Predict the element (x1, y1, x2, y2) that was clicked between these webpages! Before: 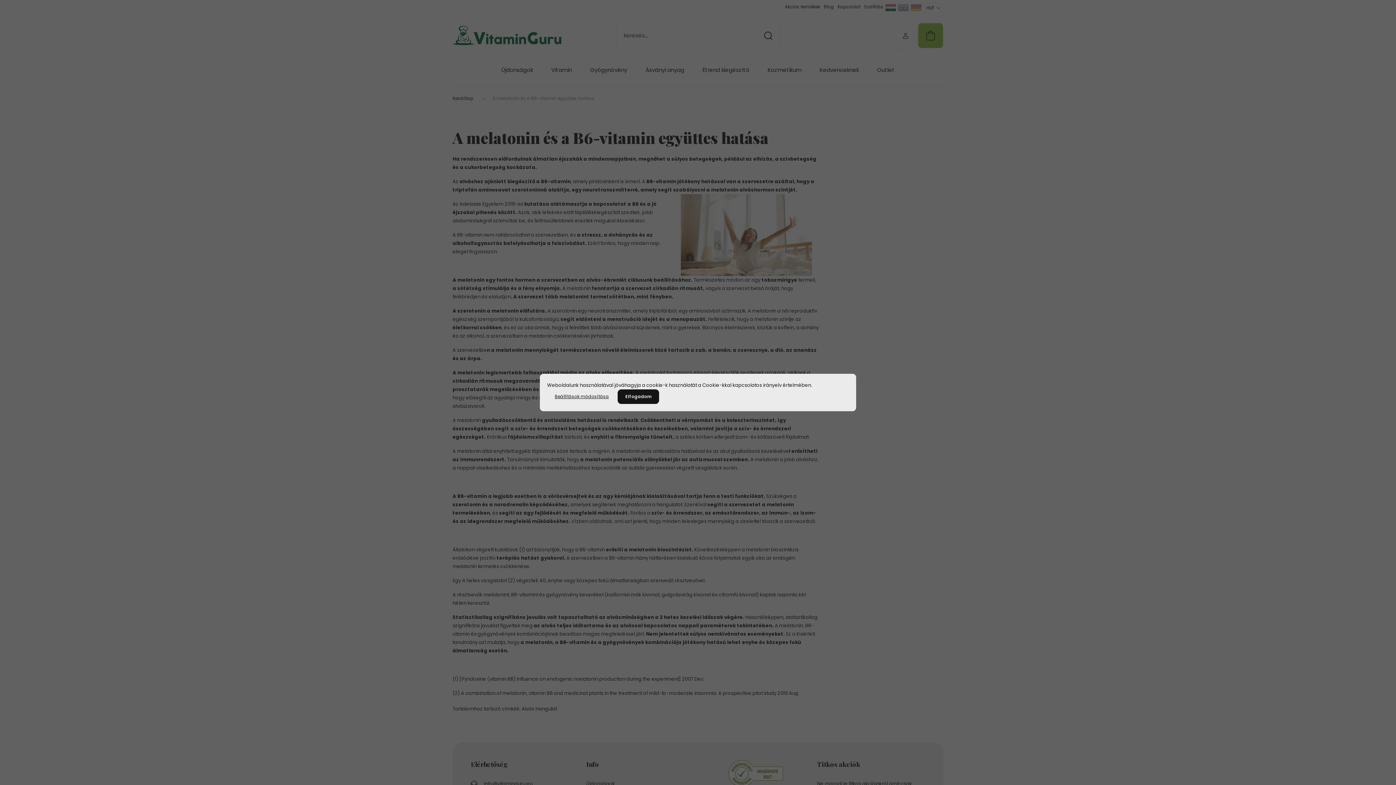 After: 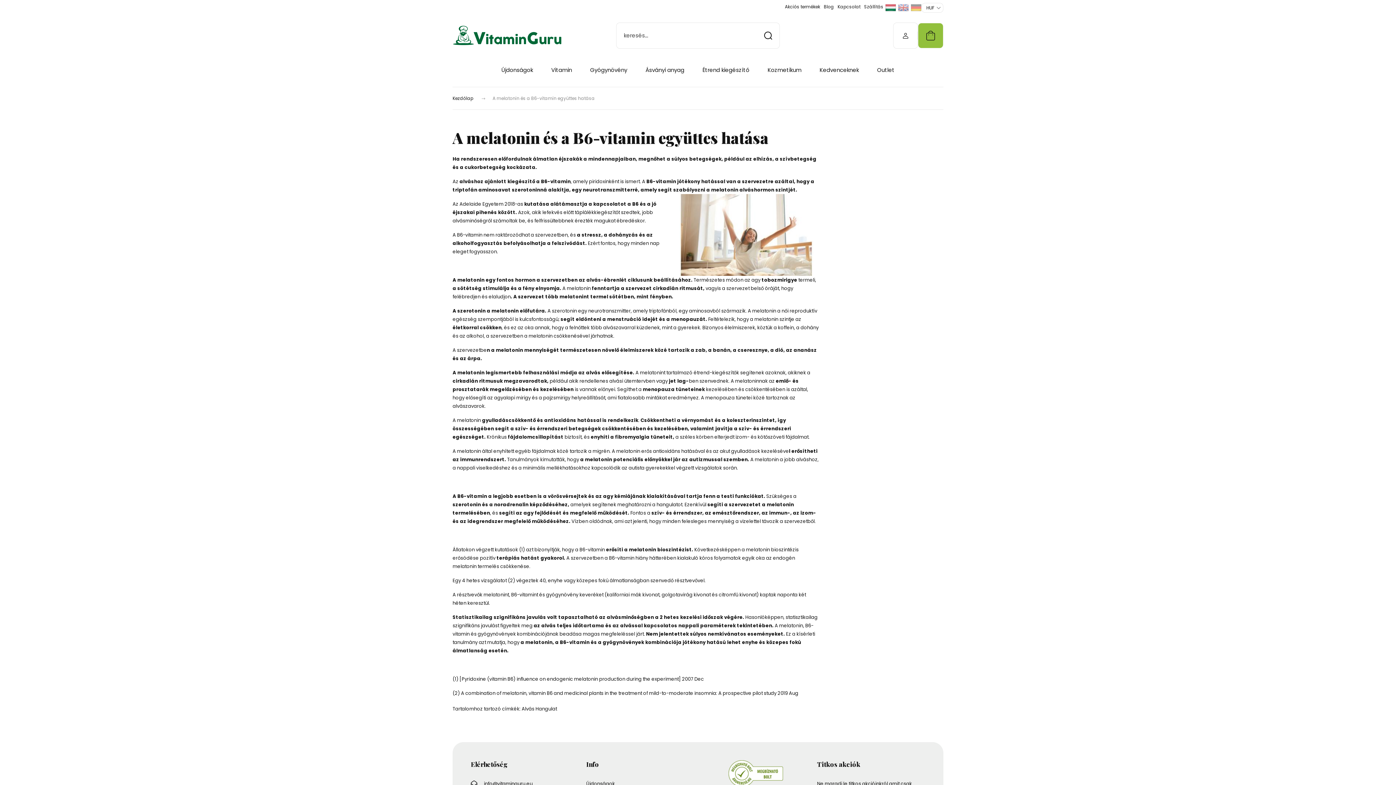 Action: label: Elfogadom bbox: (617, 389, 659, 404)